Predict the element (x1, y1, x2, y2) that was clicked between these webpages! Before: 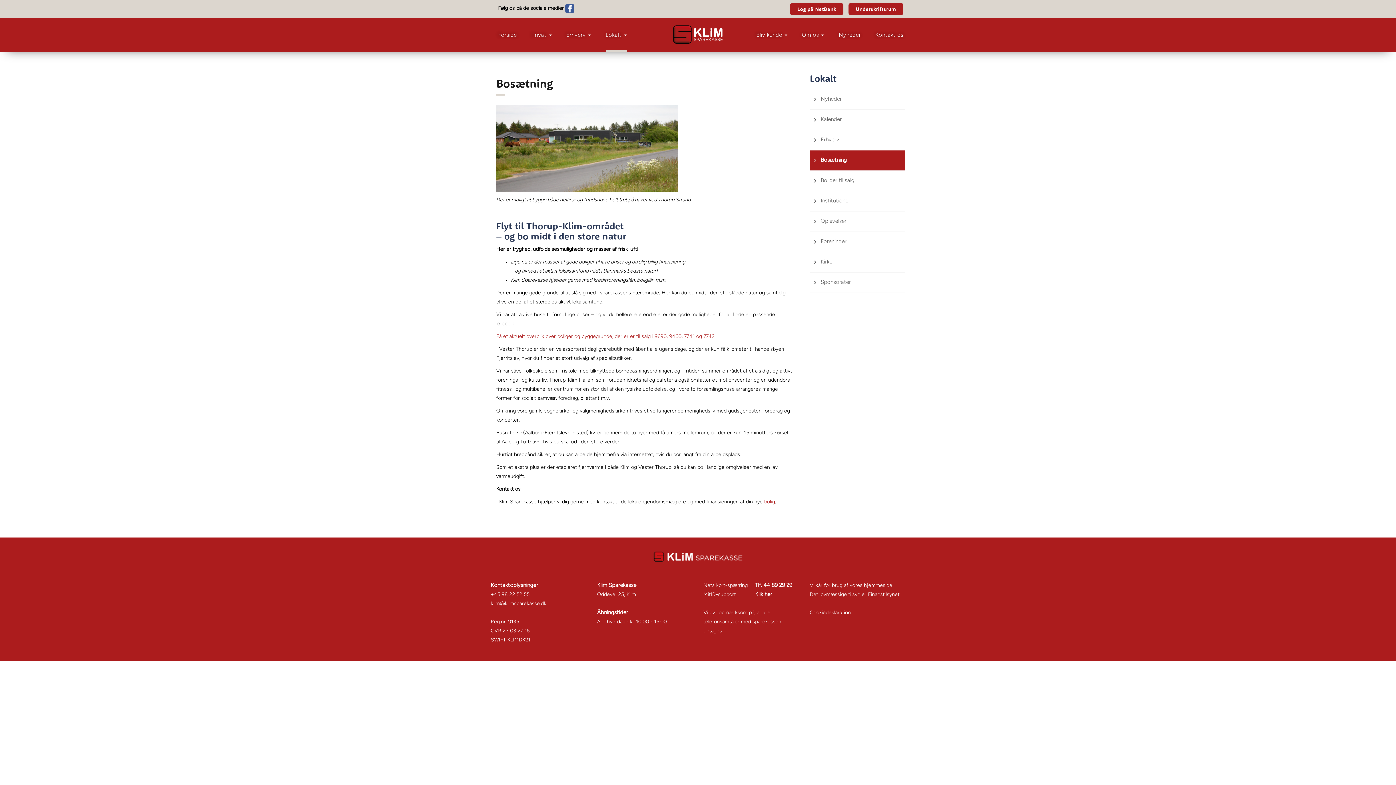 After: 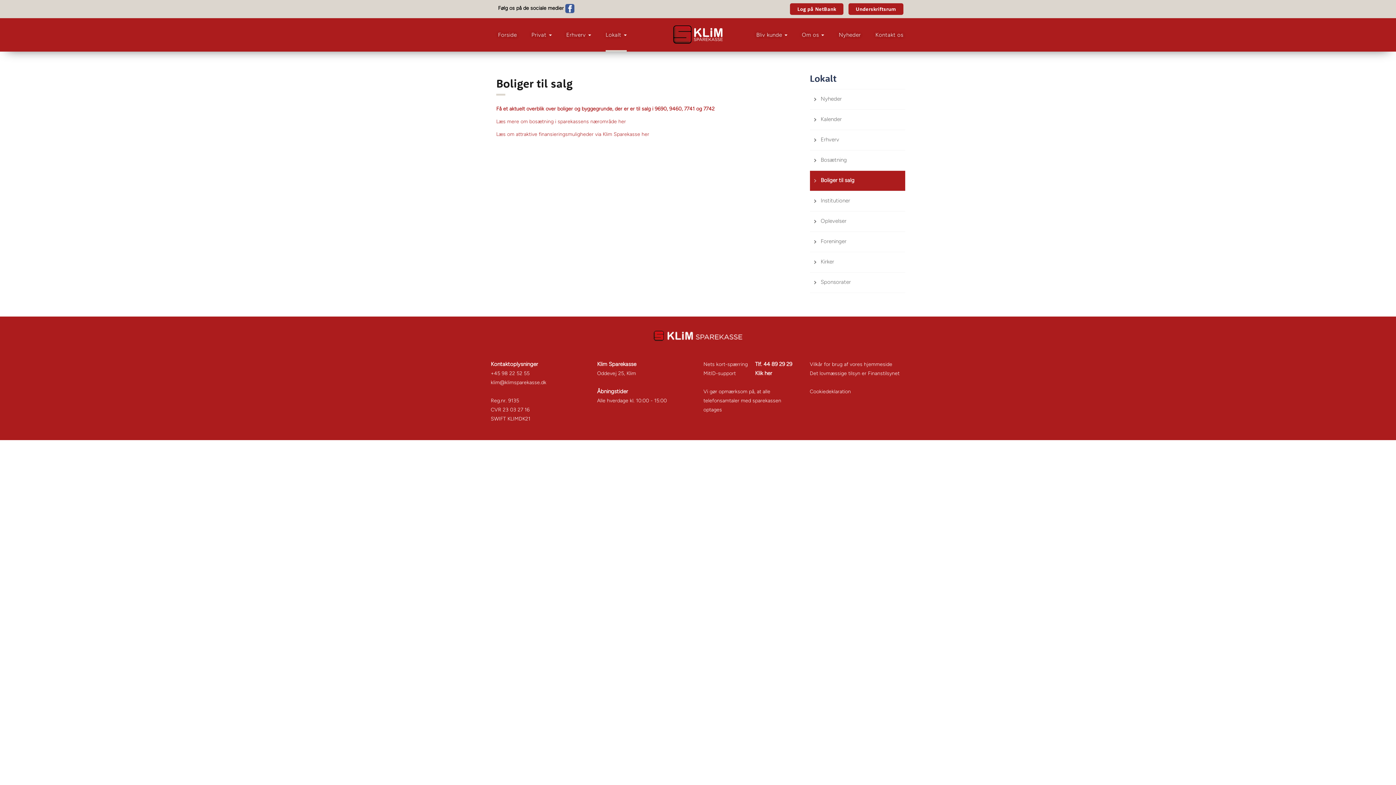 Action: label: Boliger til salg bbox: (810, 170, 905, 190)